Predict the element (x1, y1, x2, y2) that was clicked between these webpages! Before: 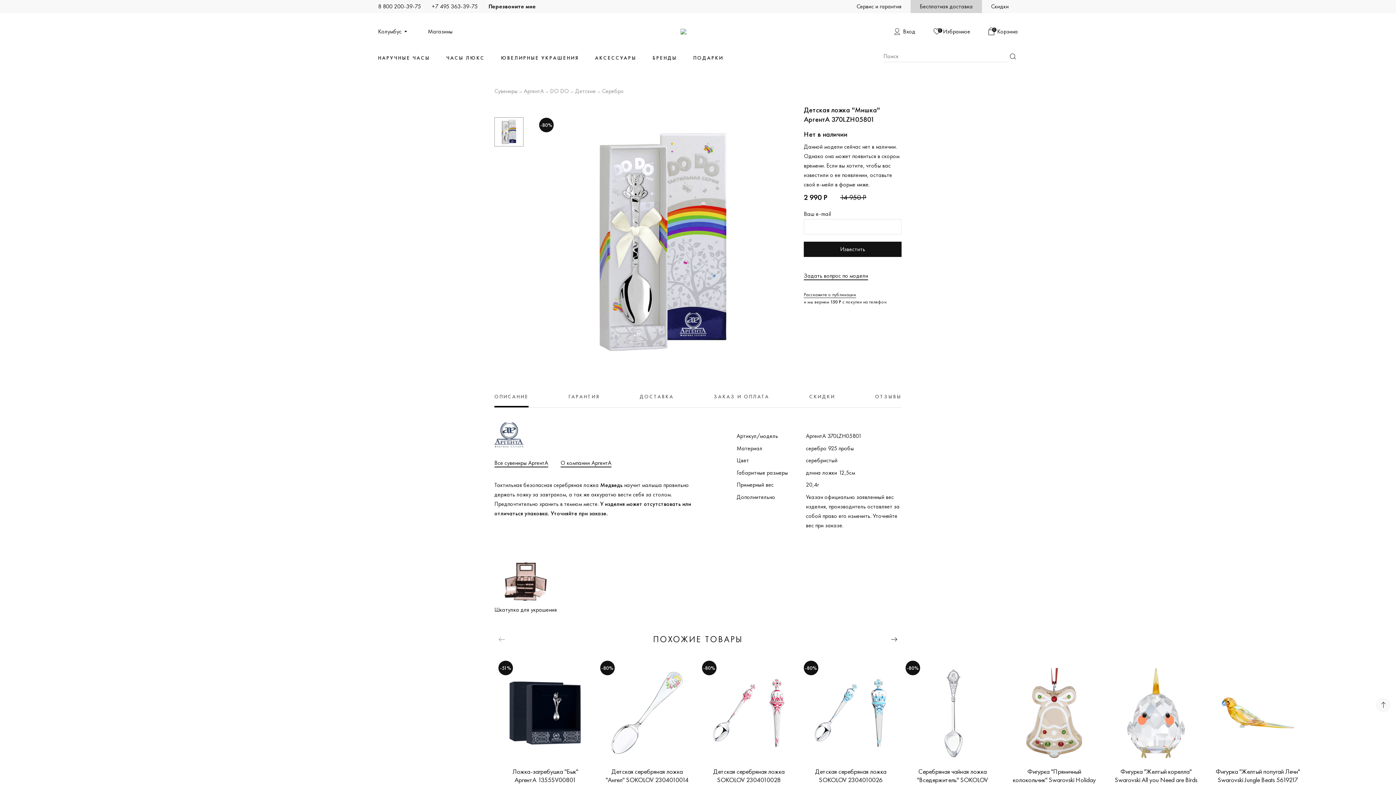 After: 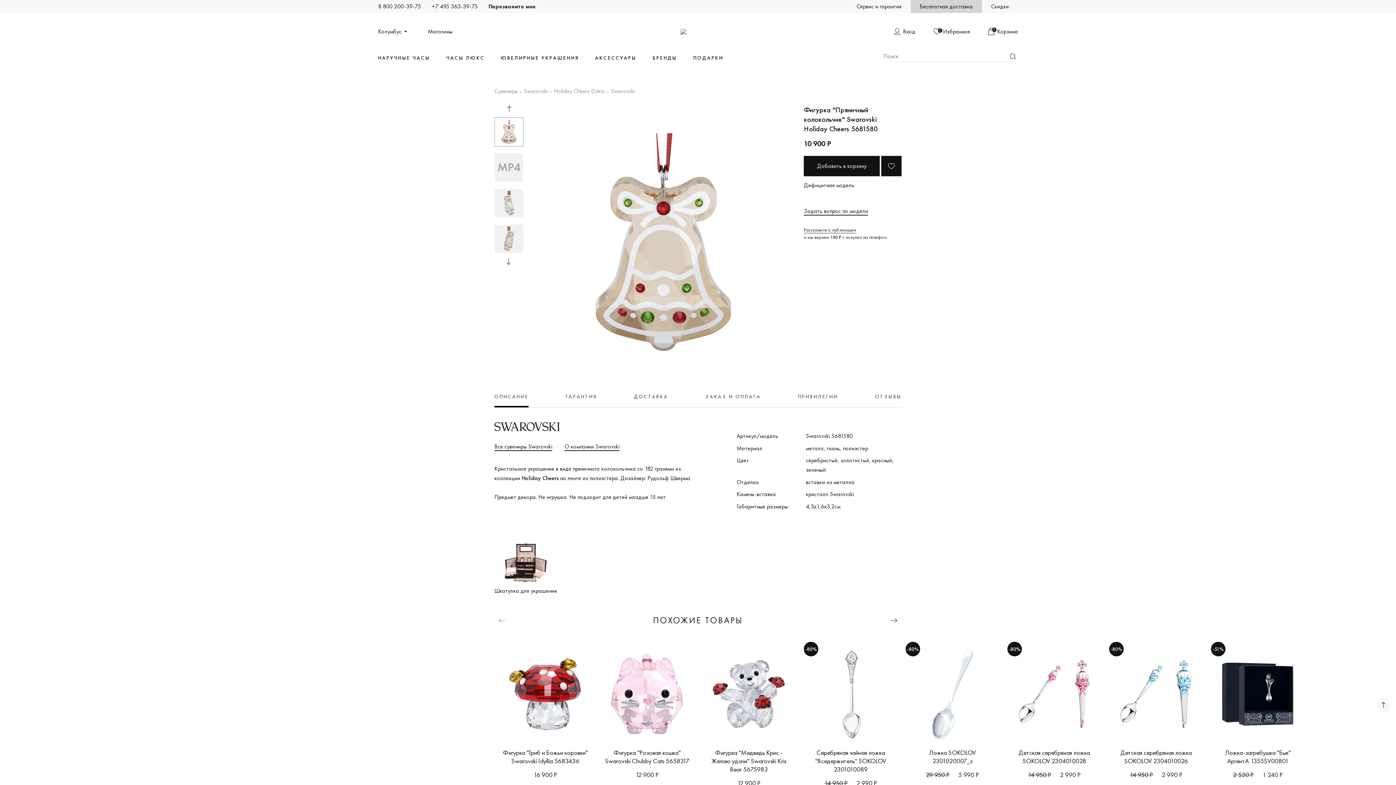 Action: bbox: (1009, 767, 1099, 792) label: Фигурка ''Пряничный колокольчик'' Swarovski Holiday Cheers 5681580